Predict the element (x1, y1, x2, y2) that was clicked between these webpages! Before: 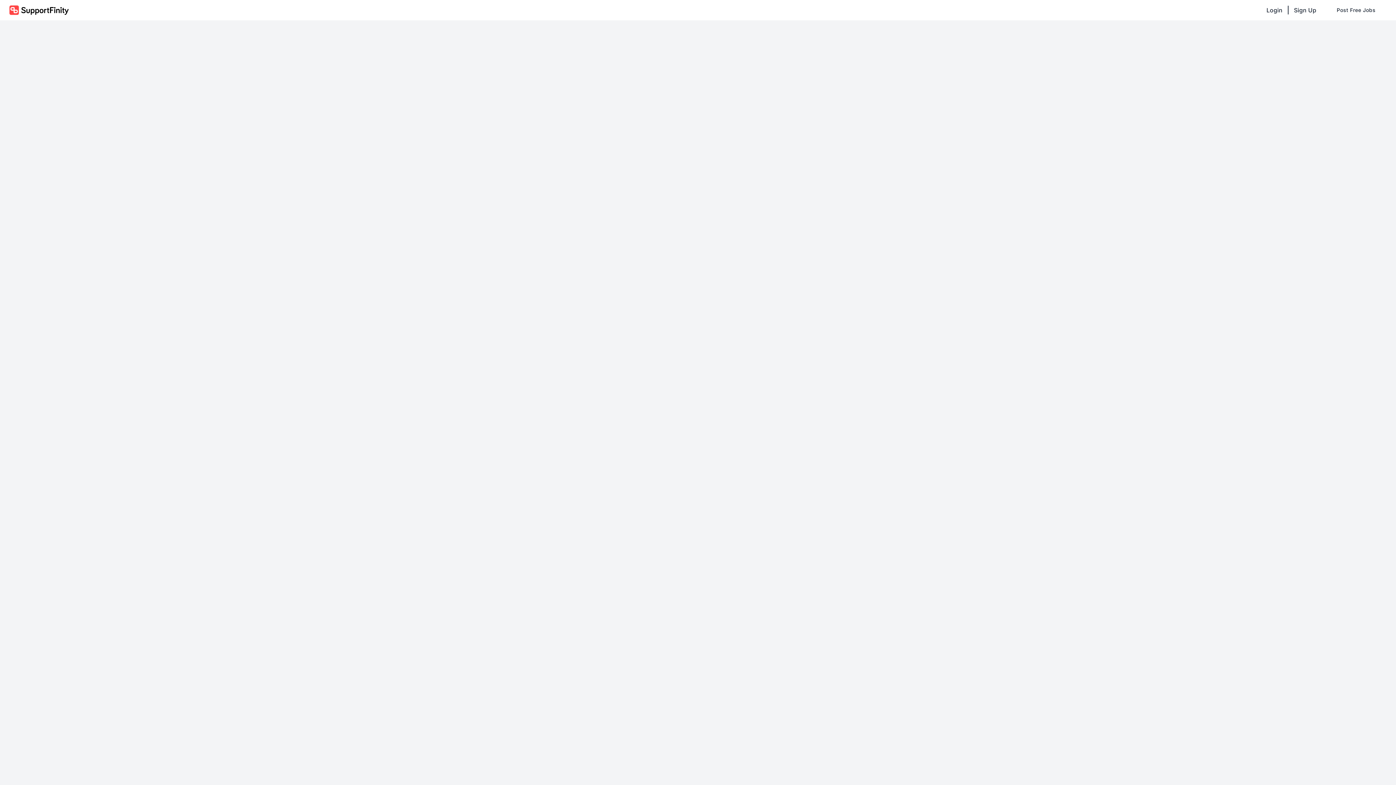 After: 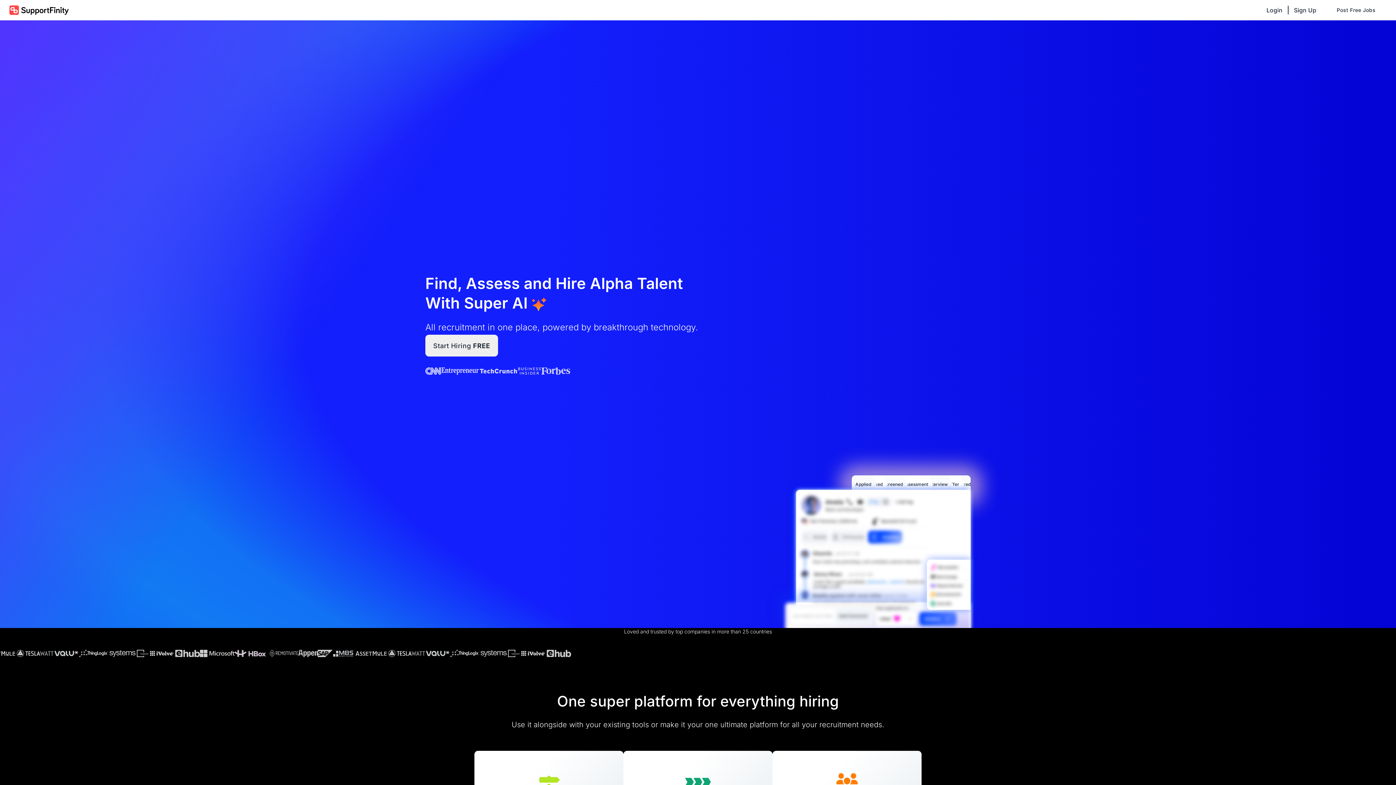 Action: label: Sign Up bbox: (1294, 2, 1316, 17)